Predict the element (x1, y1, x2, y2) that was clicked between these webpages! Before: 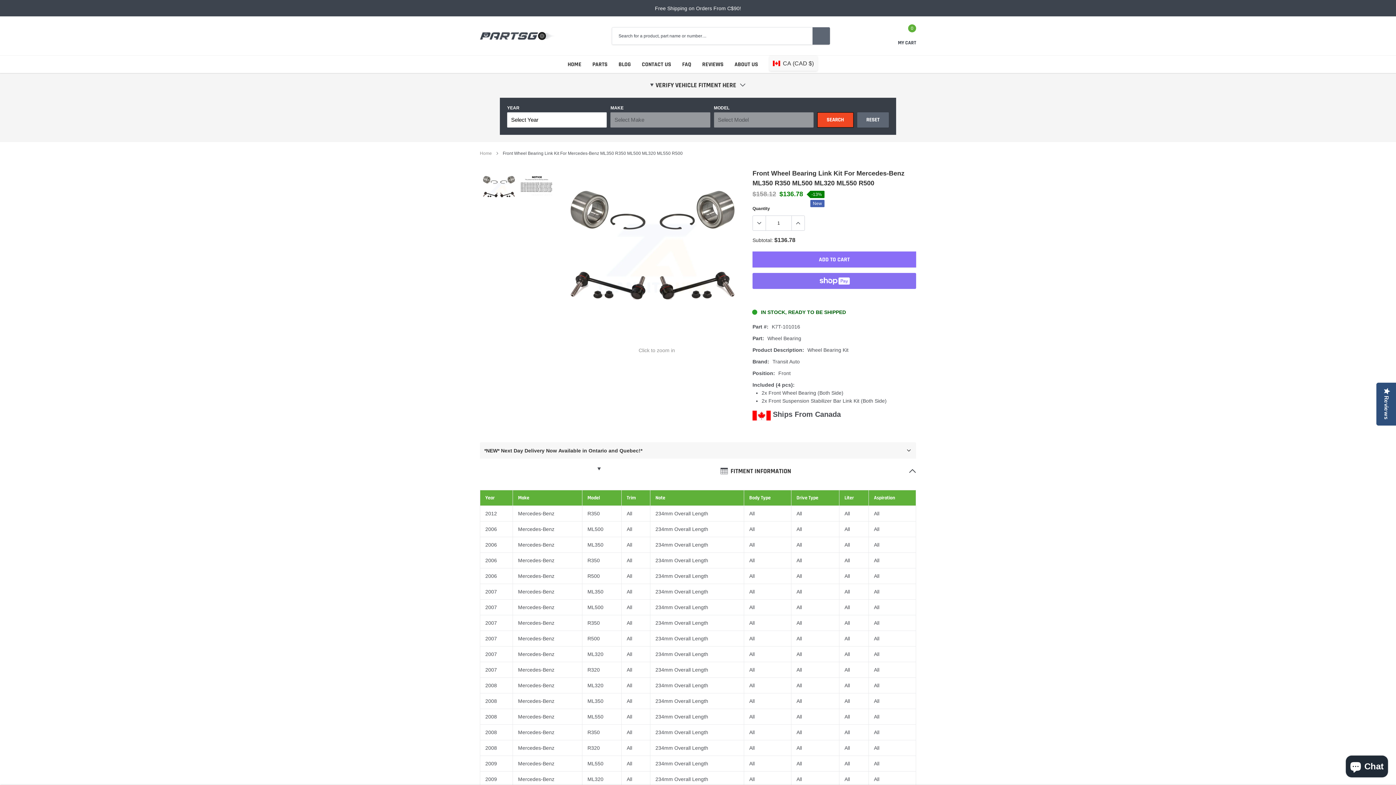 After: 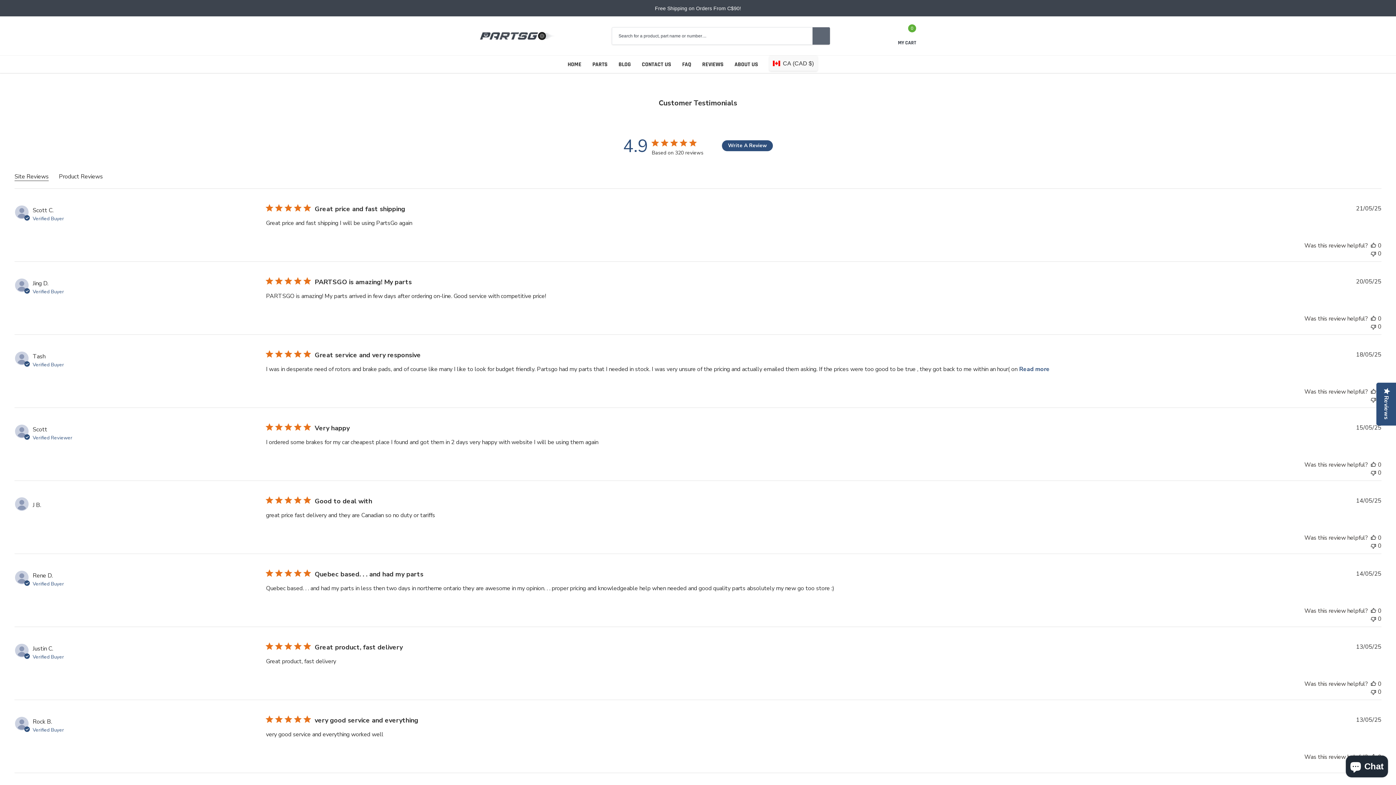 Action: label: link bbox: (702, 60, 723, 68)